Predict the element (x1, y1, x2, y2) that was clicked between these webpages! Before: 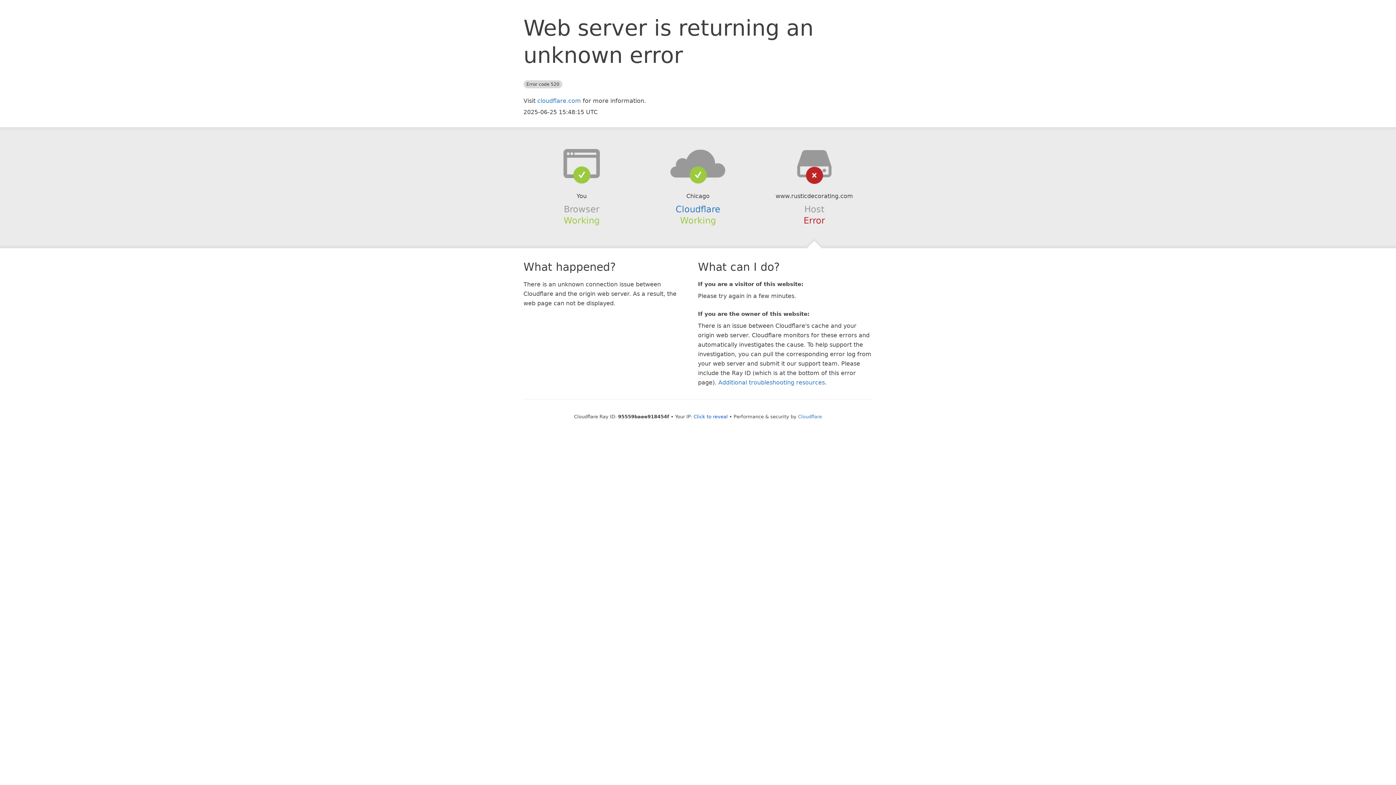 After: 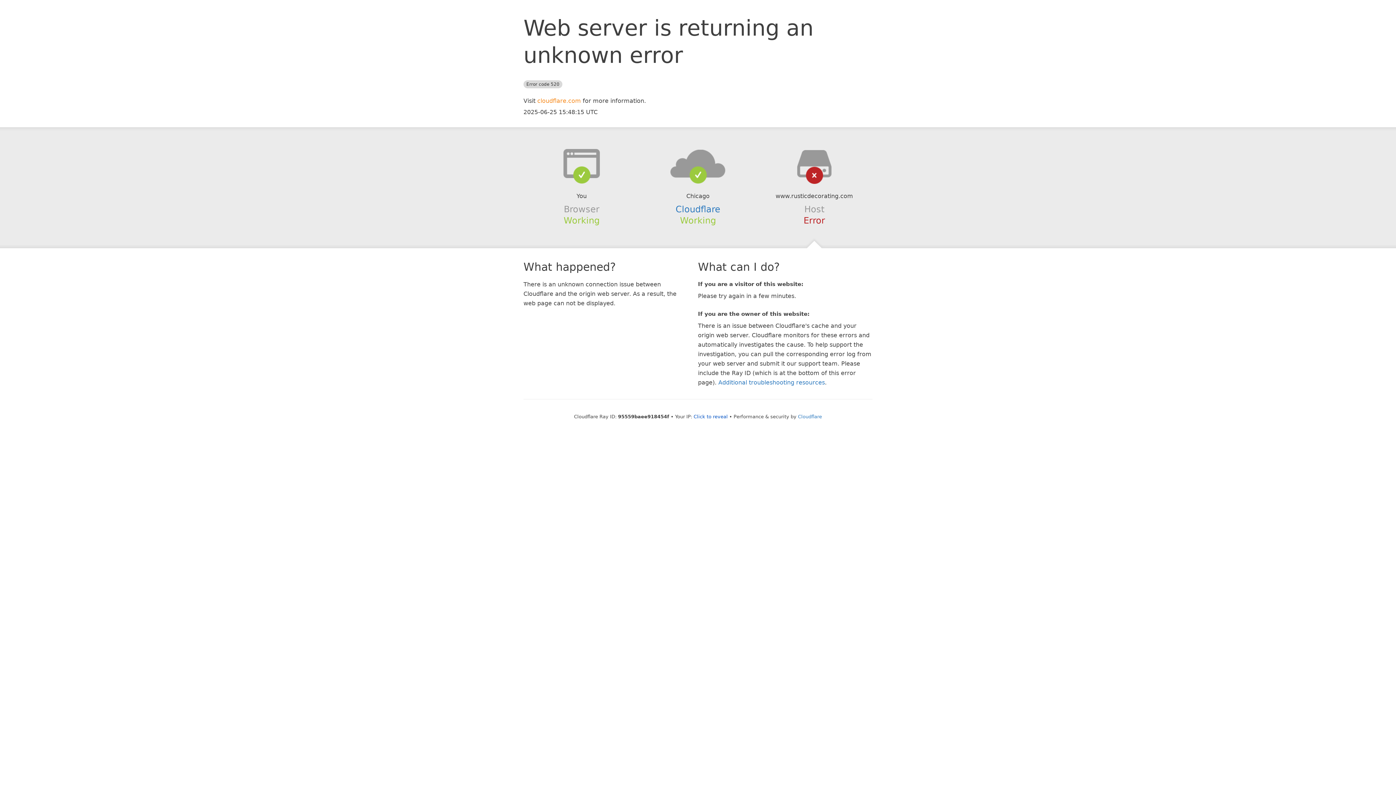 Action: label: cloudflare.com bbox: (537, 97, 581, 104)